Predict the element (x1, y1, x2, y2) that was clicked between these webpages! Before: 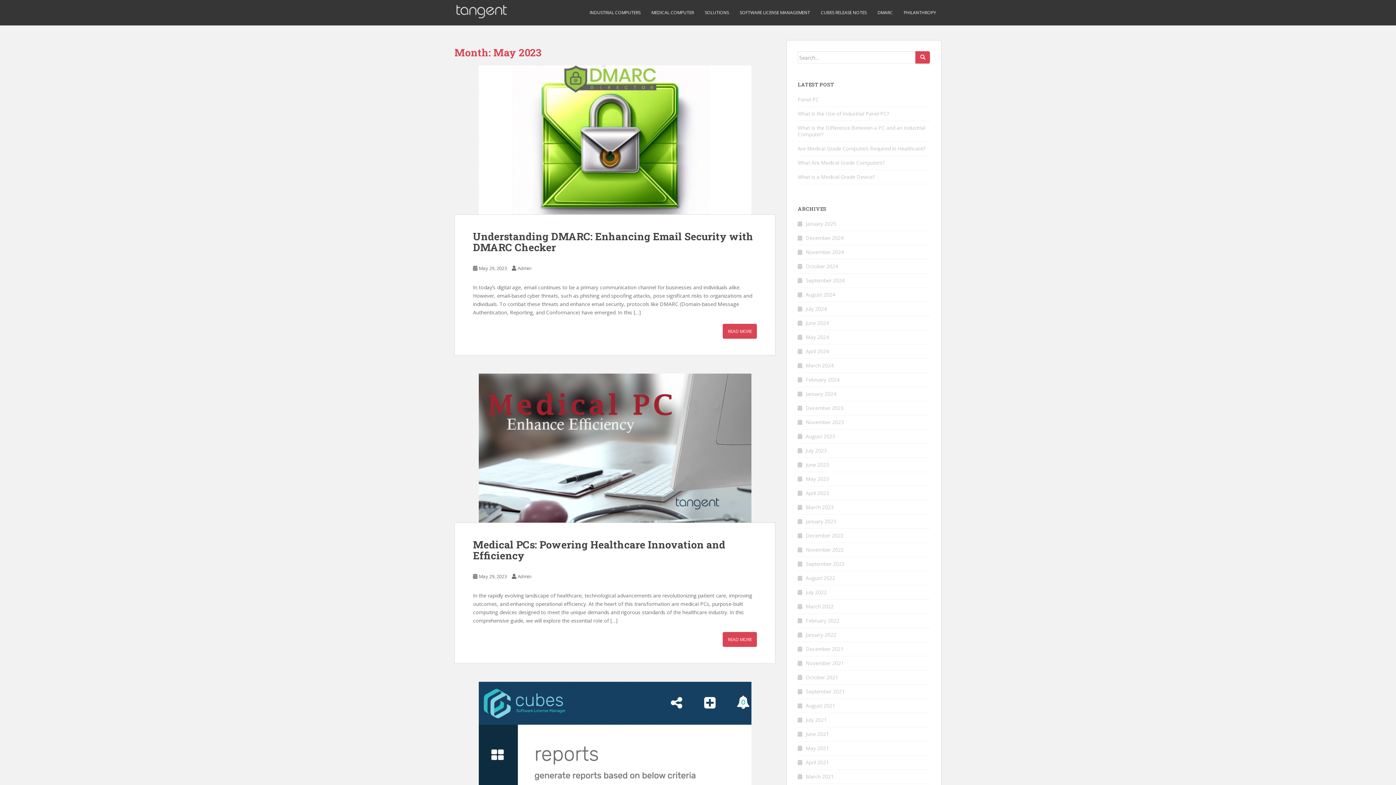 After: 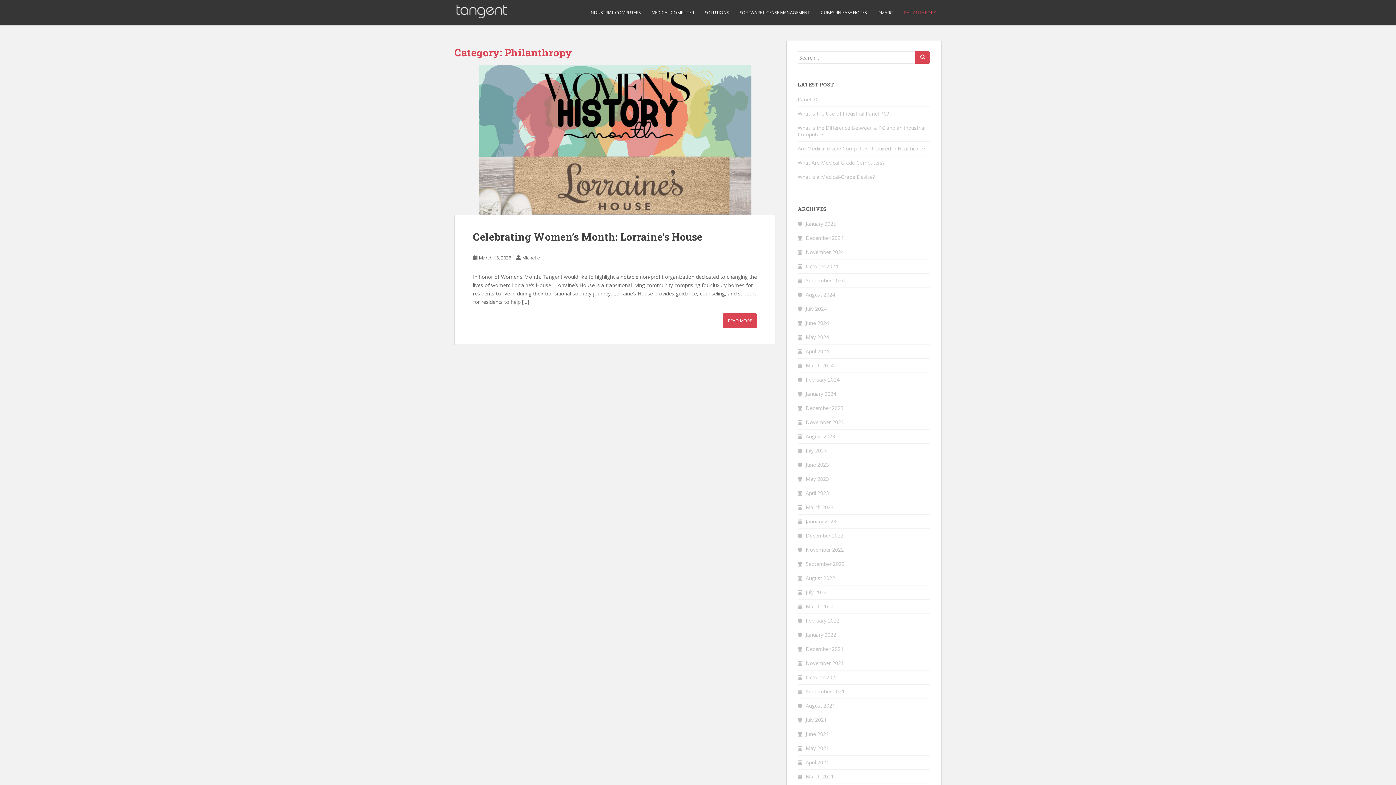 Action: bbox: (904, 5, 936, 20) label: PHILANTHROPY